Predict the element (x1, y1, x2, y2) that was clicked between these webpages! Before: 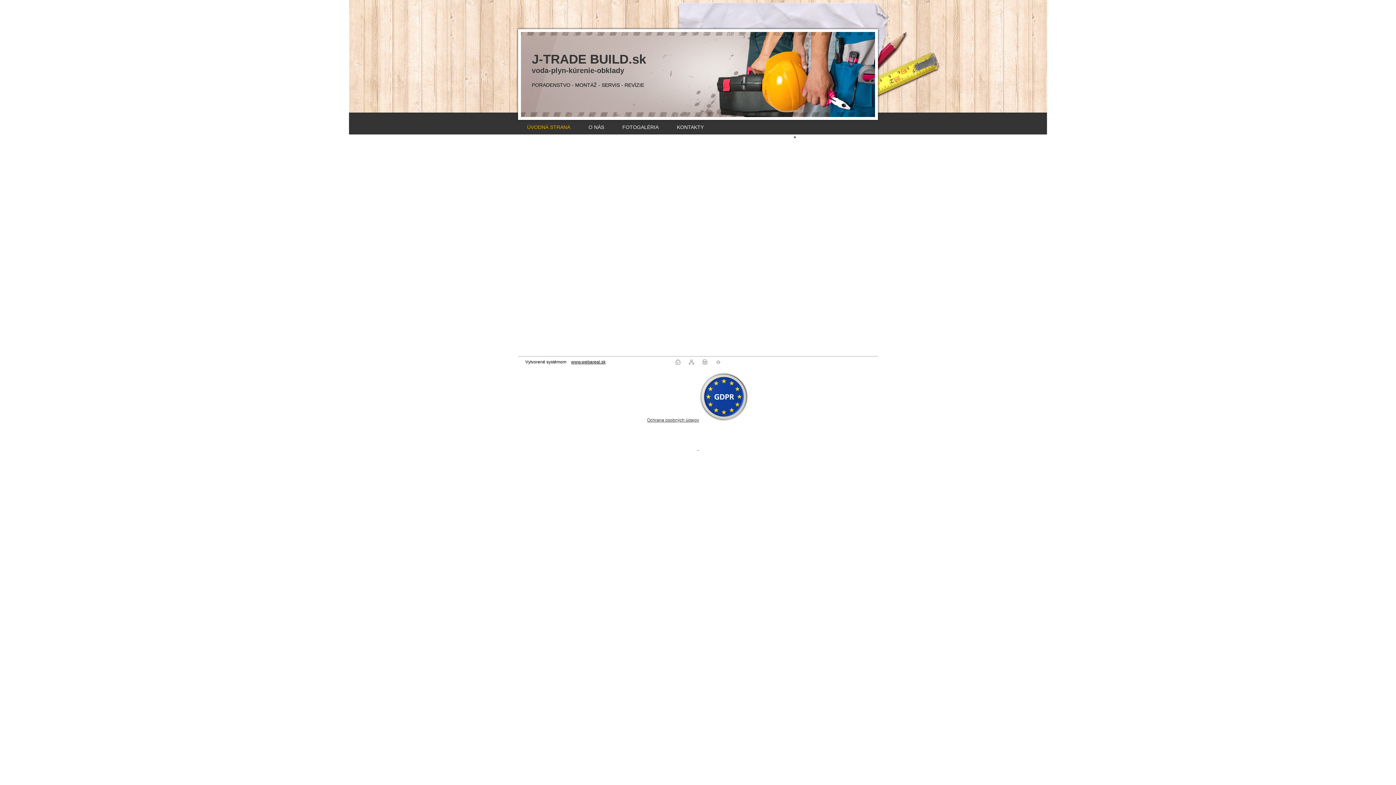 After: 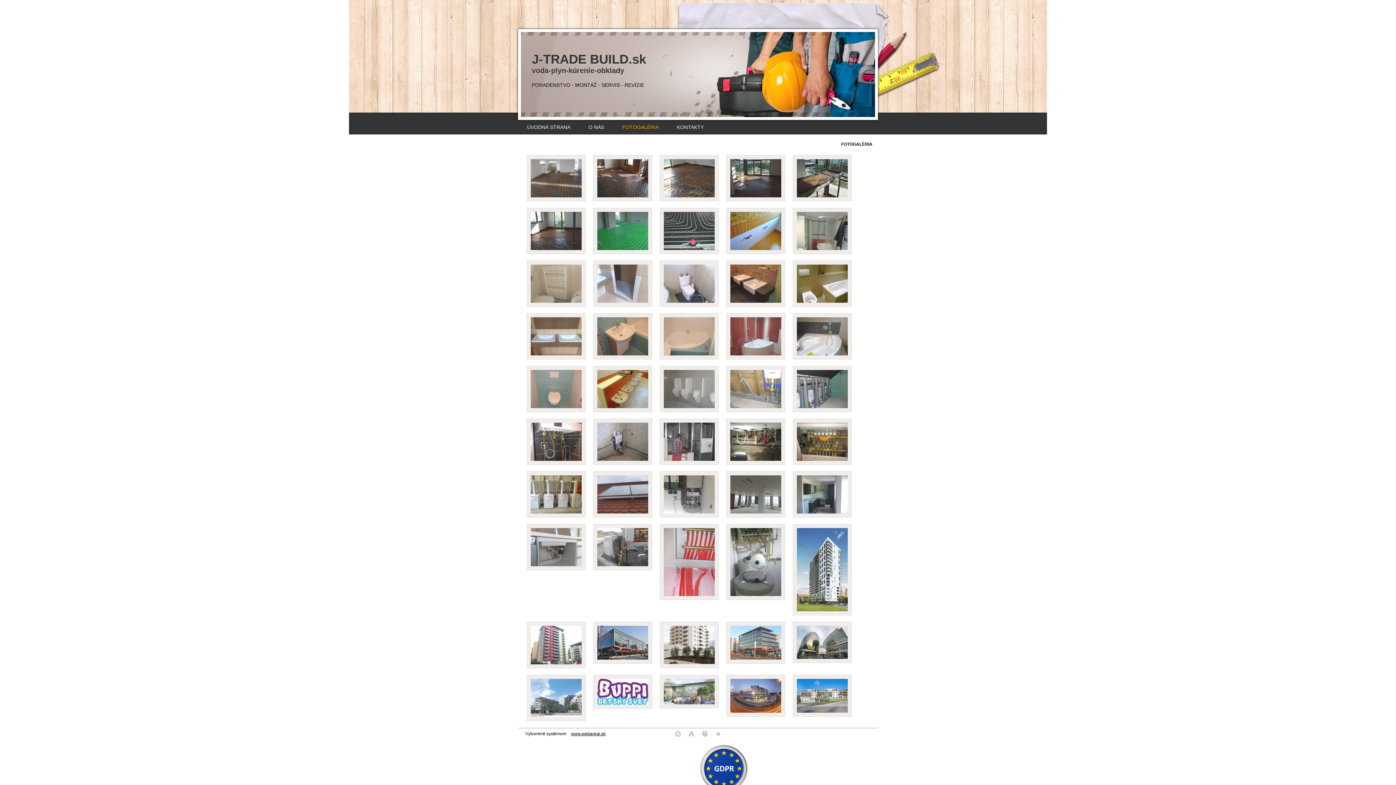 Action: label: FOTOGALÉRIA bbox: (613, 120, 668, 134)